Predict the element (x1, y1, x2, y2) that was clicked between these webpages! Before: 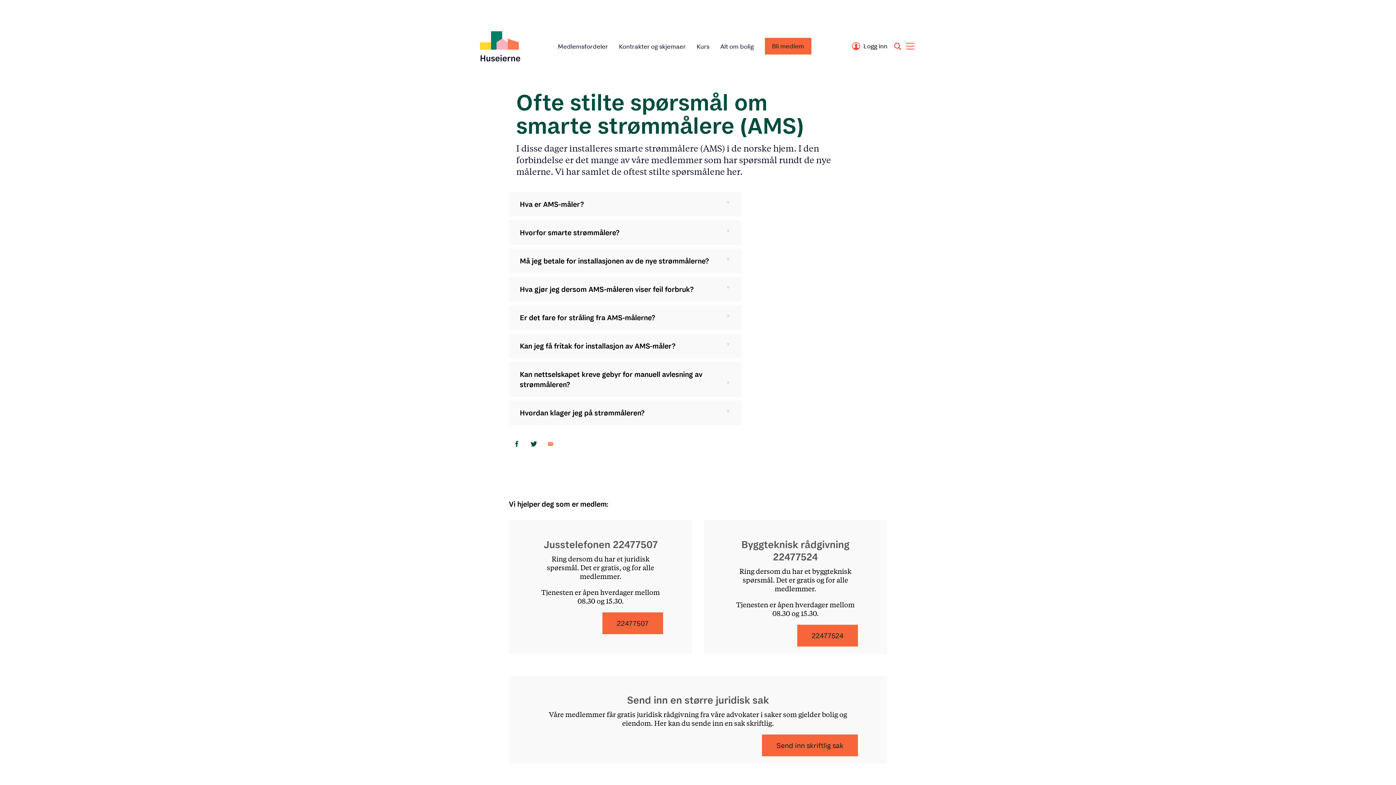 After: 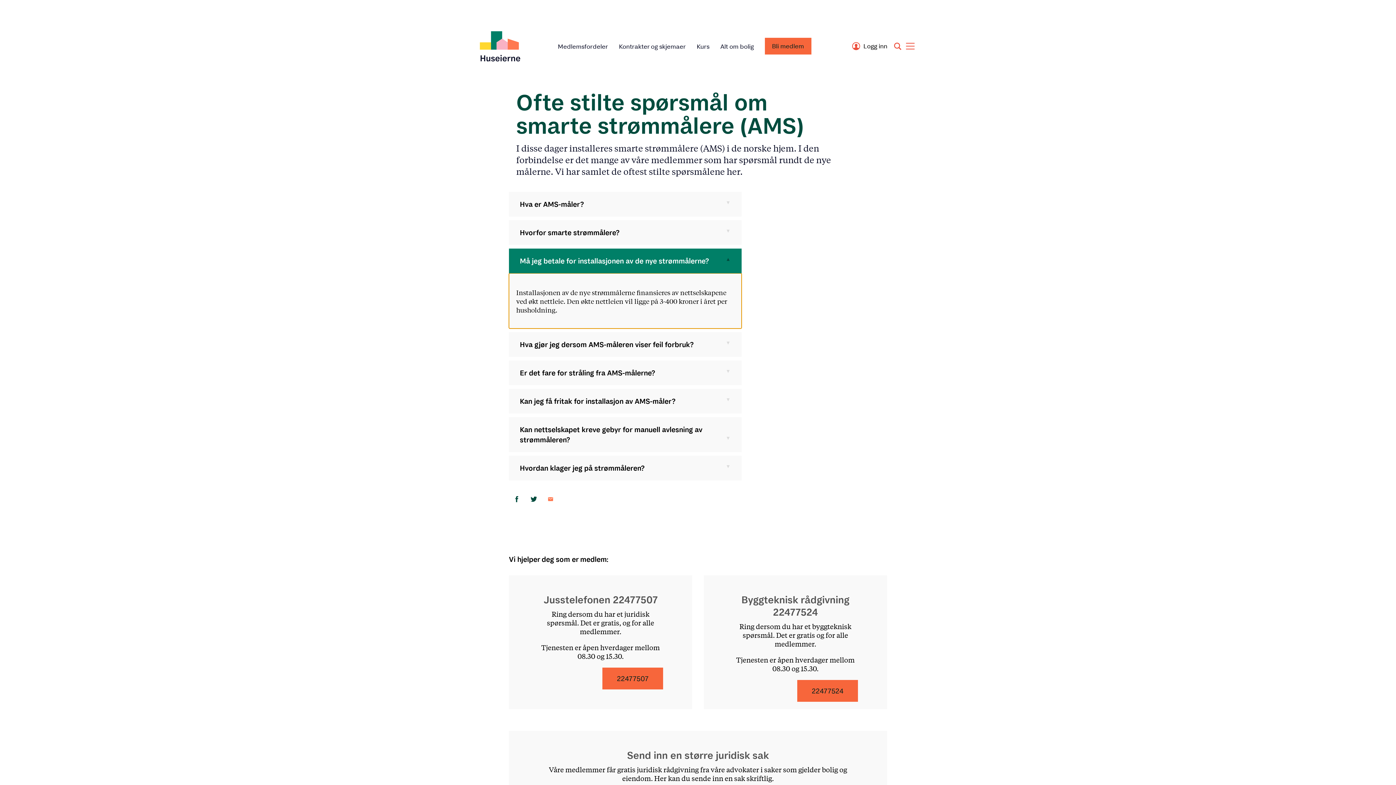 Action: label: Må jeg betale for installasjonen av de nye strømmålerne? bbox: (509, 248, 741, 273)